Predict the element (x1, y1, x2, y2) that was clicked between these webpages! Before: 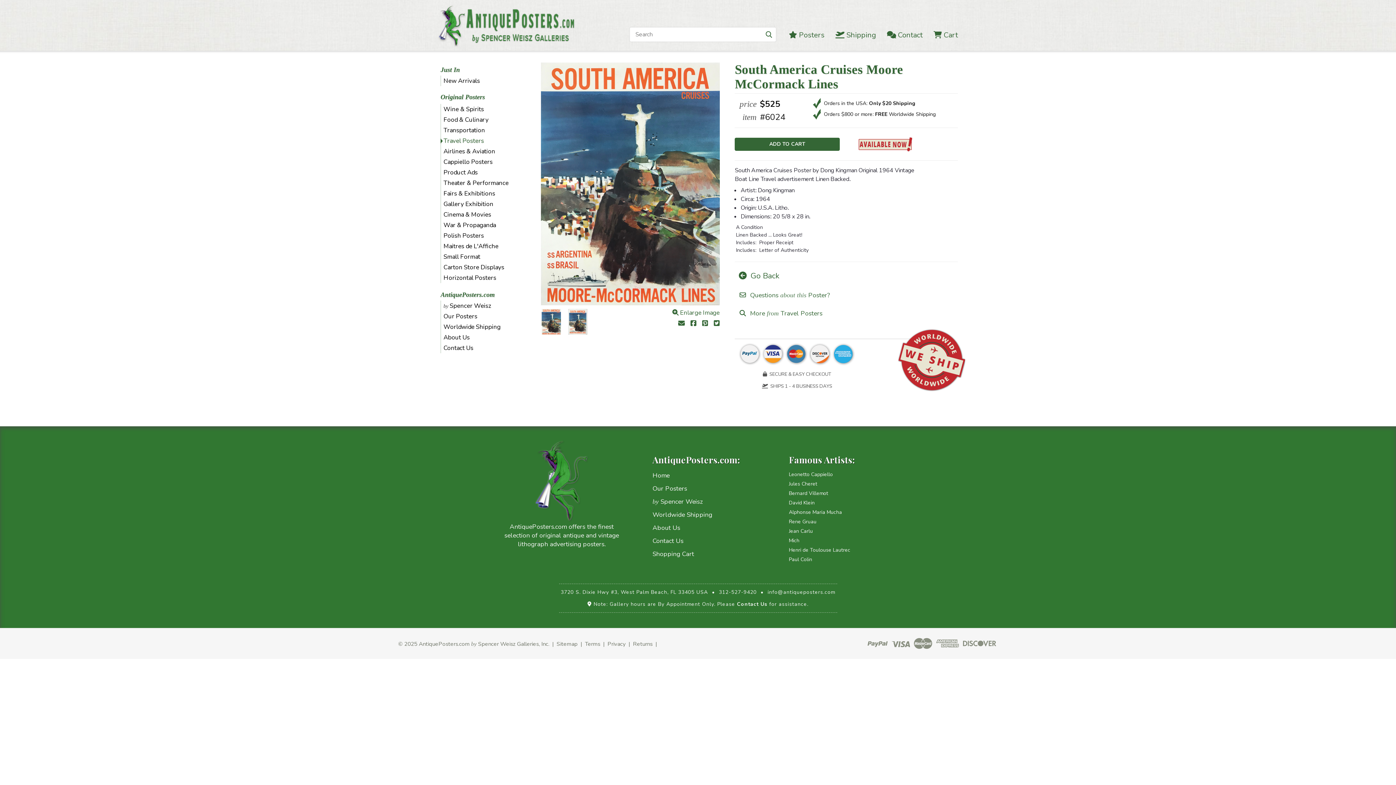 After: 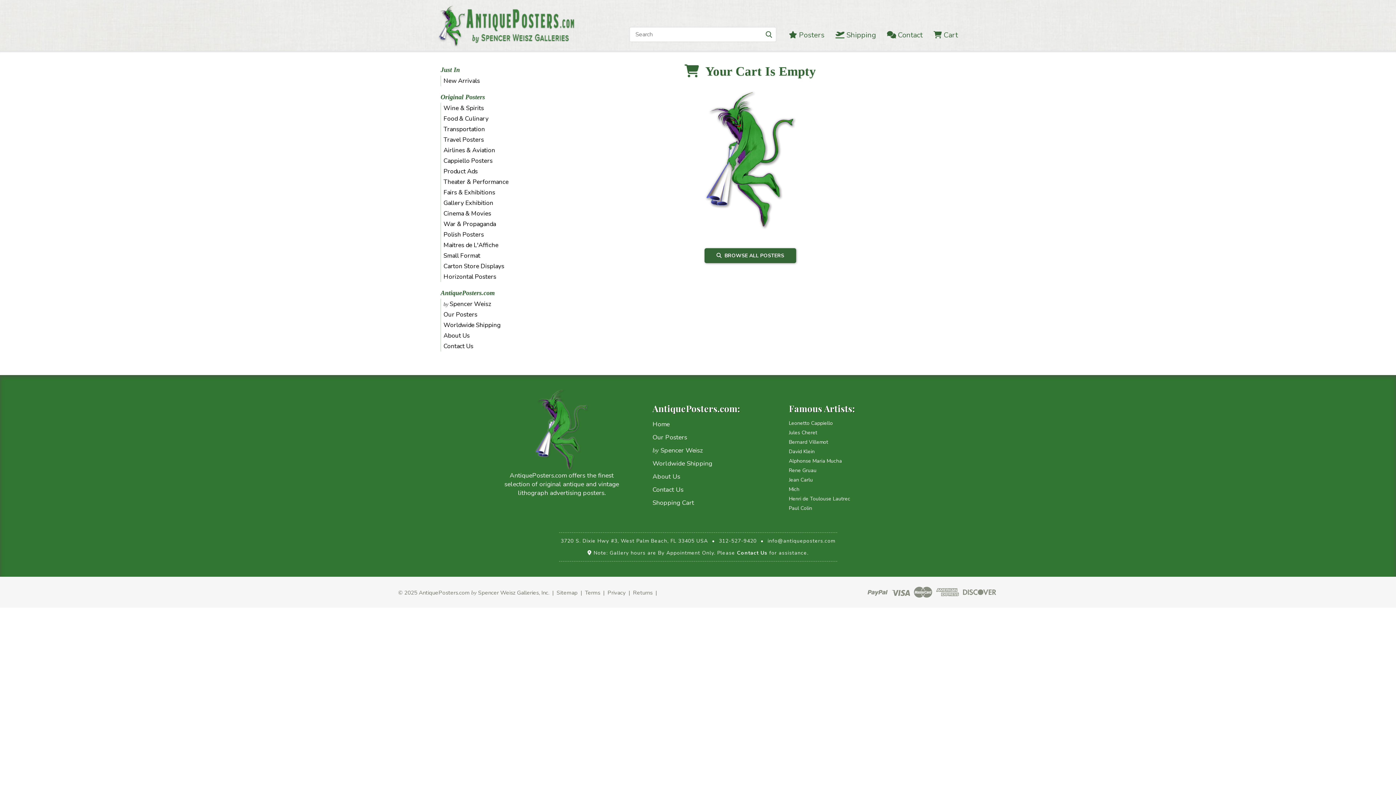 Action: label: Shopping Cart bbox: (652, 549, 694, 559)